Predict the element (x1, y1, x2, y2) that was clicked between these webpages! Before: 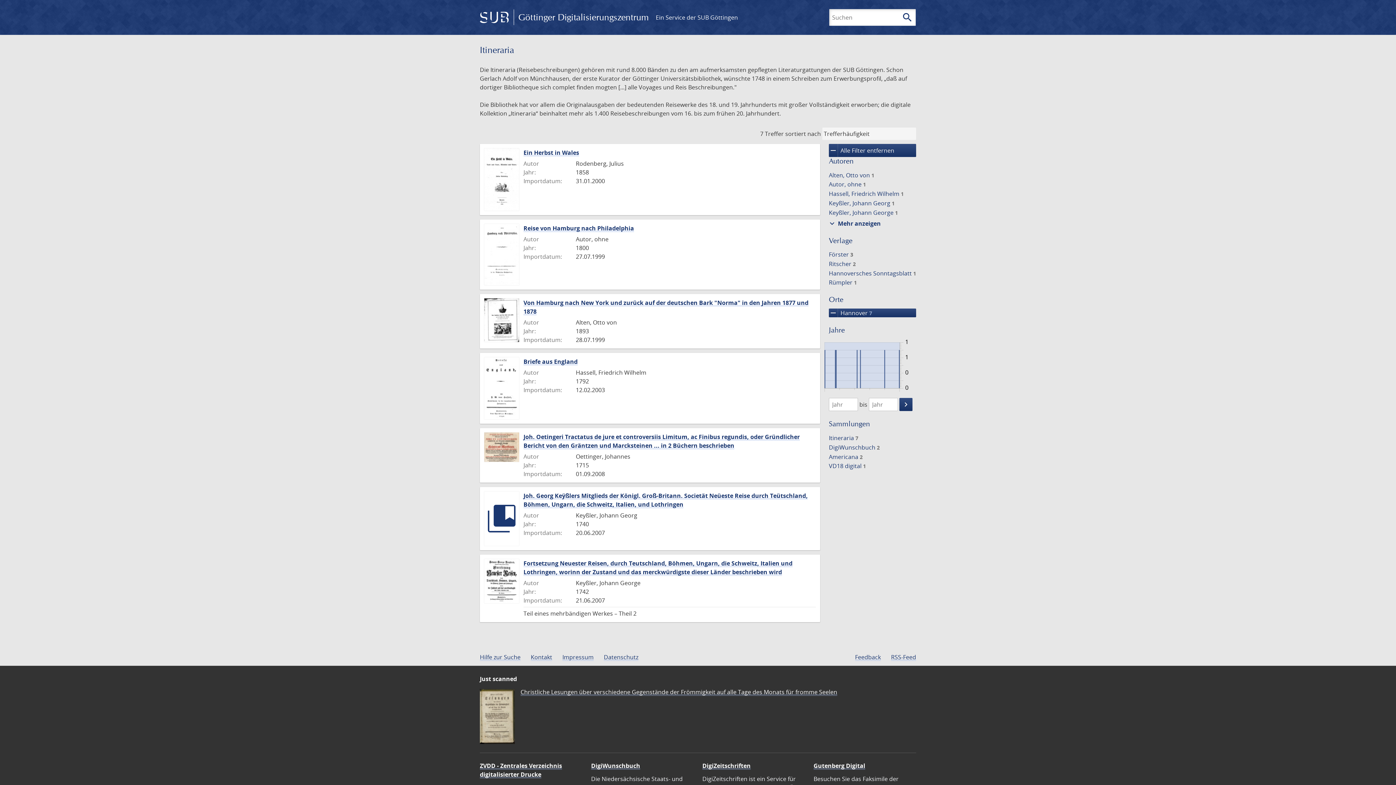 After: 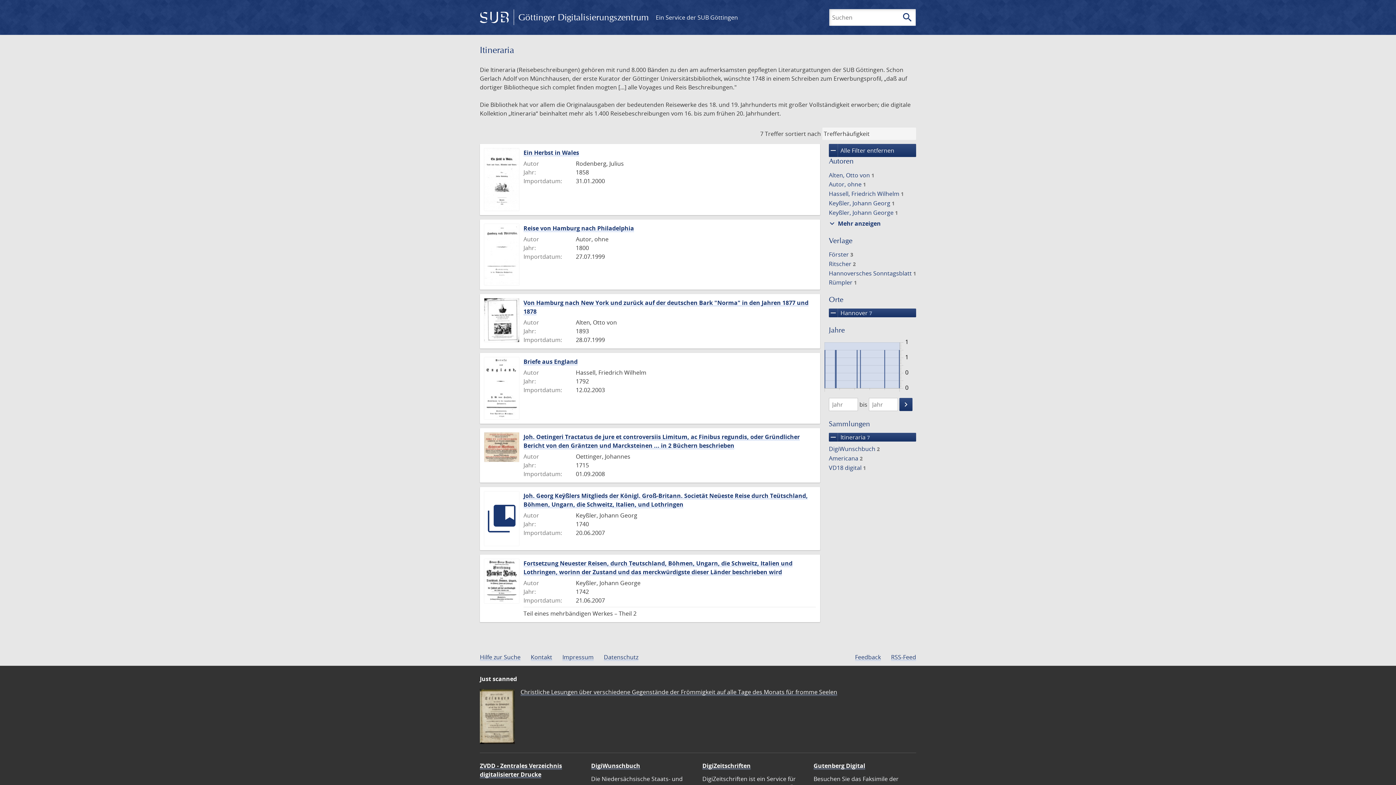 Action: label: Itineraria 7 bbox: (827, 433, 859, 442)